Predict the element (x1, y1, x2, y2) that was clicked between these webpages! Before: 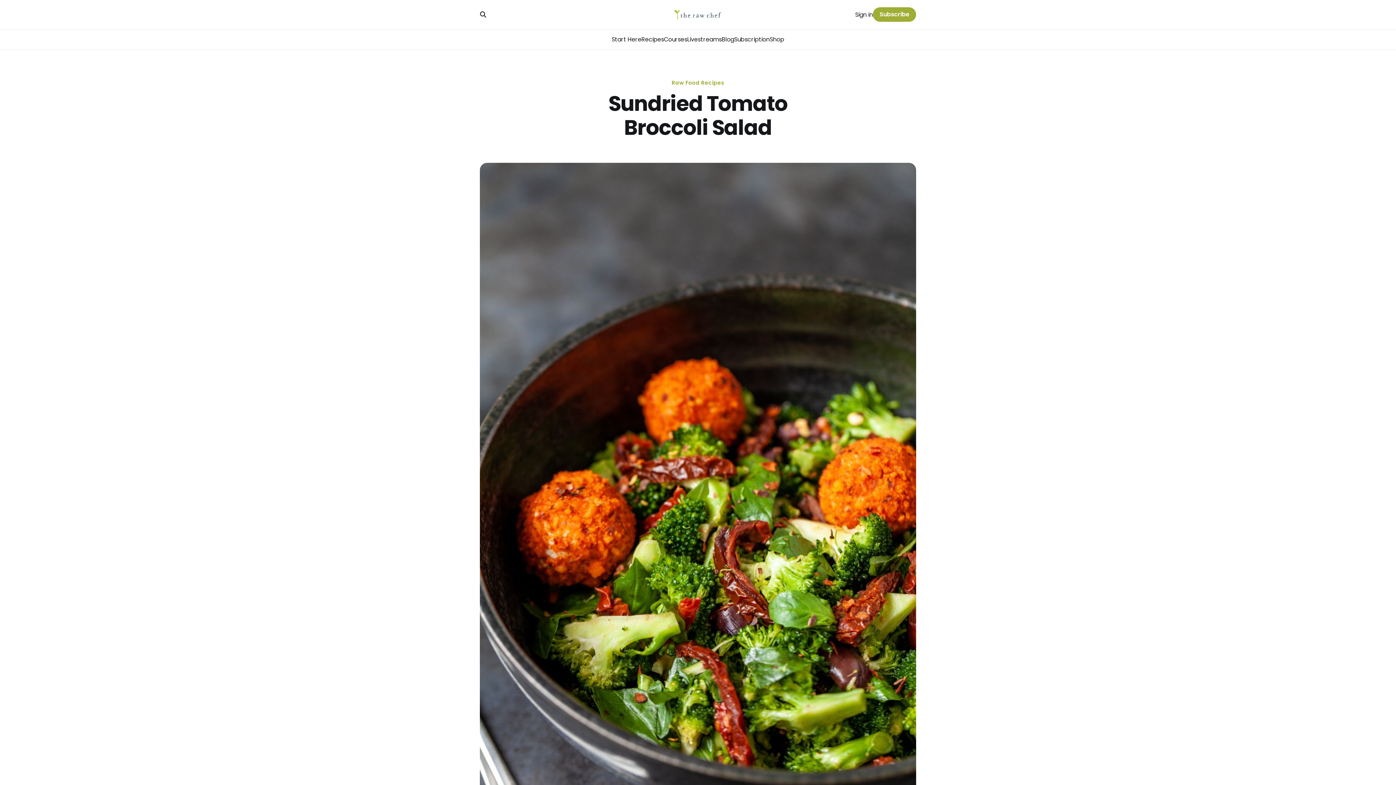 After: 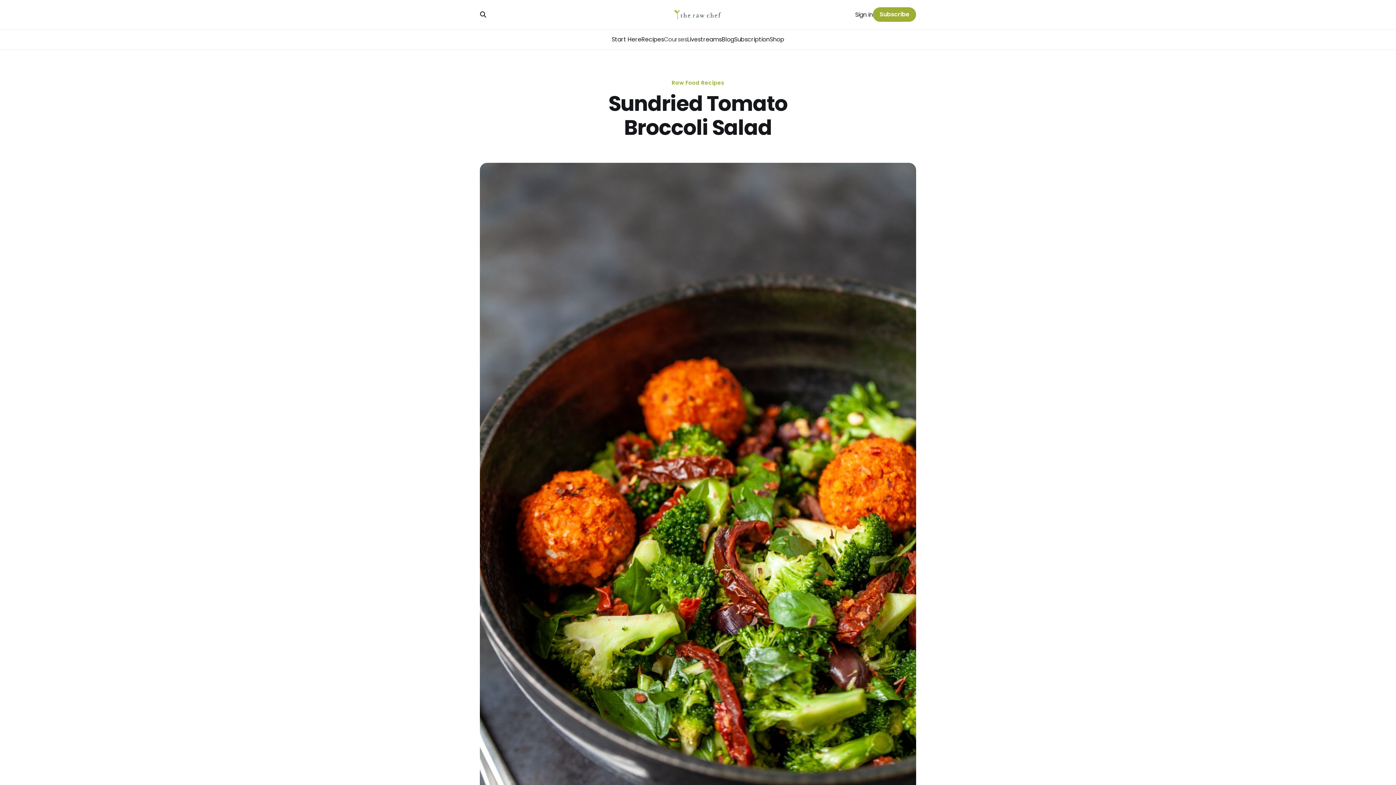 Action: label: Courses bbox: (664, 35, 687, 43)